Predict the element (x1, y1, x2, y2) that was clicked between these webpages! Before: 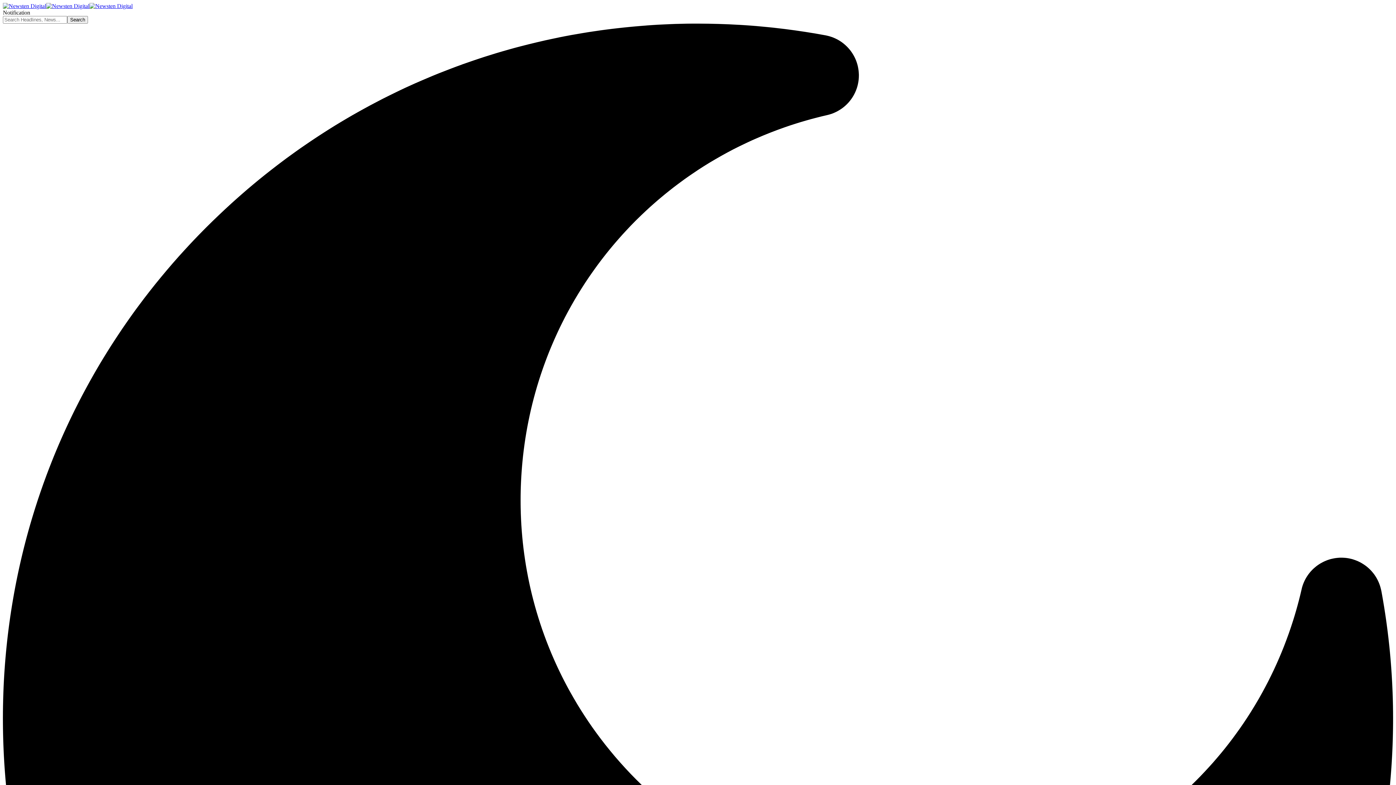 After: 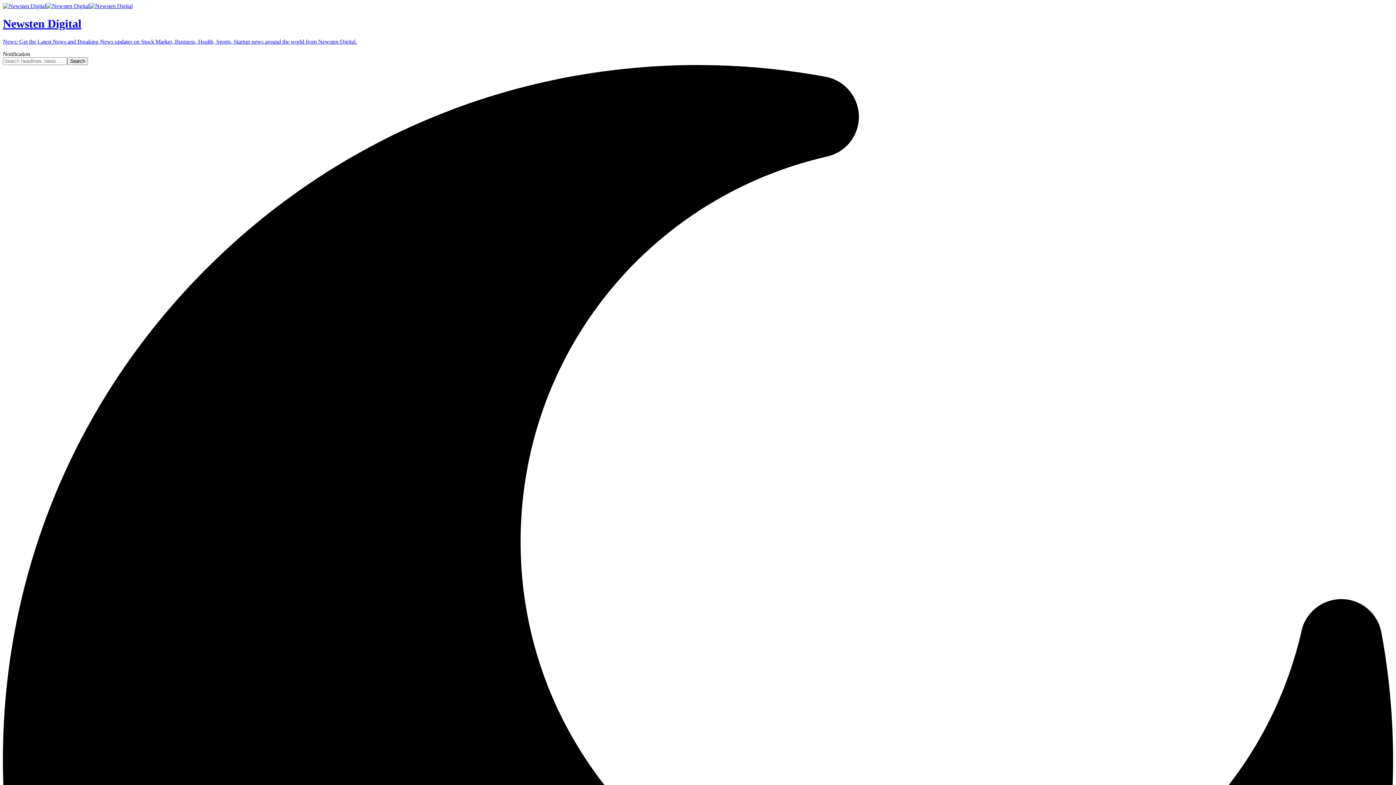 Action: bbox: (2, 2, 132, 9)